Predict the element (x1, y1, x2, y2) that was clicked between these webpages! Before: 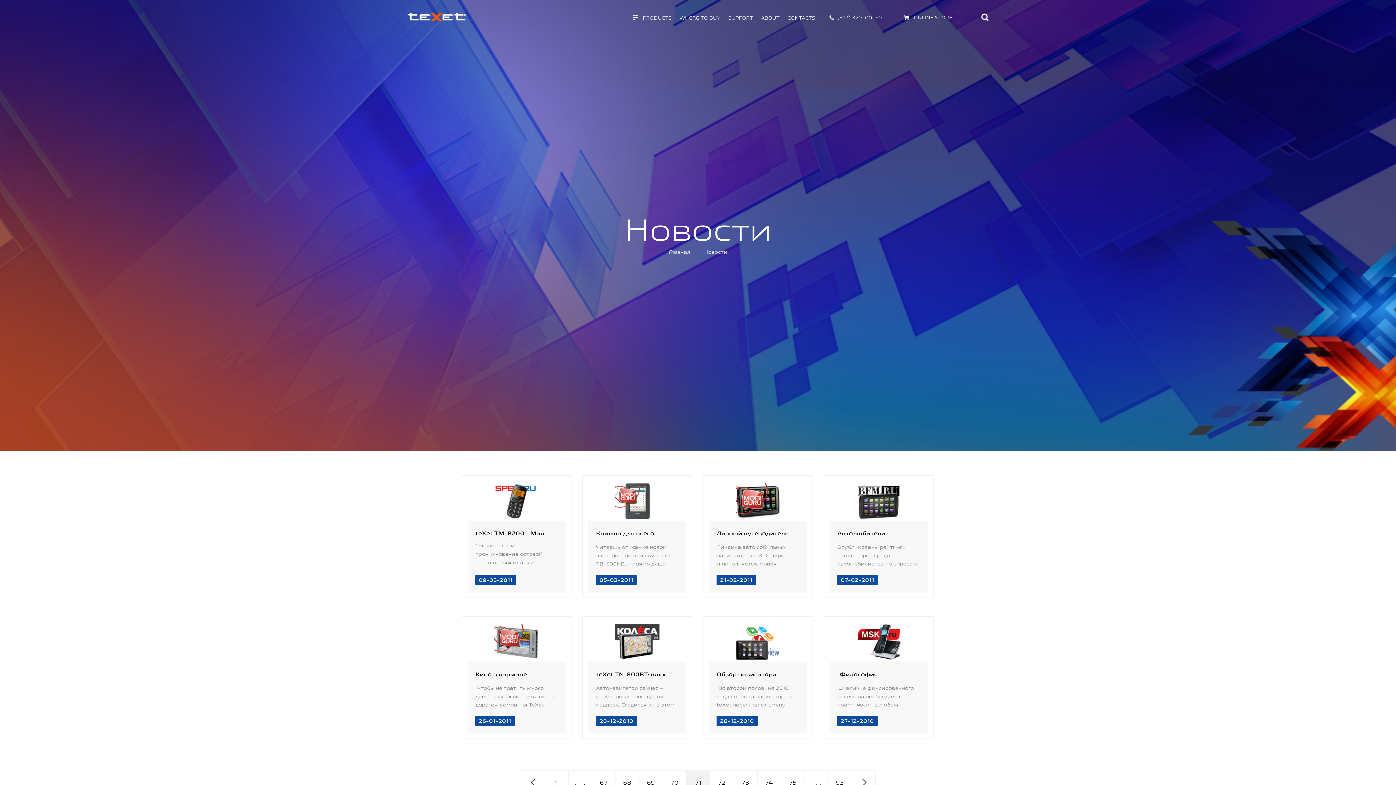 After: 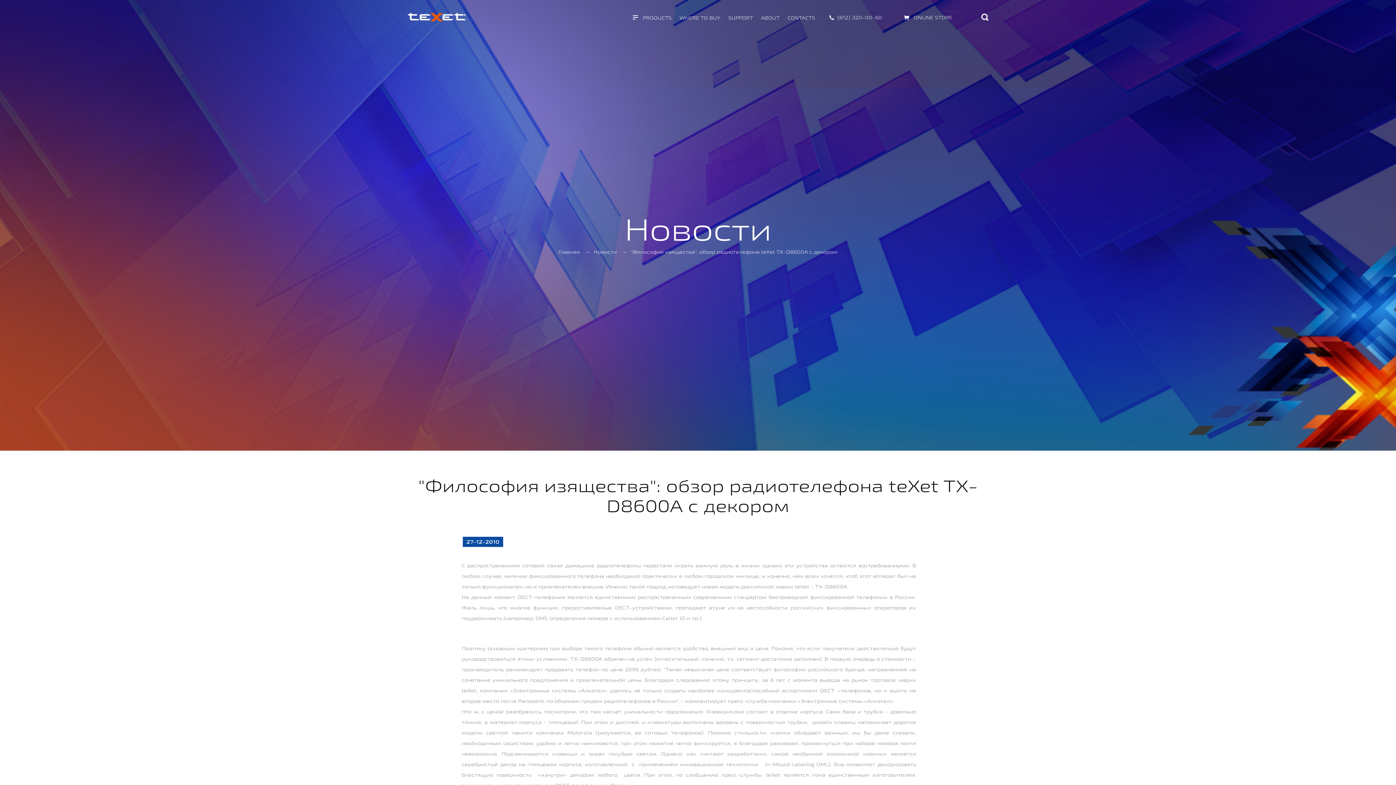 Action: bbox: (823, 616, 933, 738) label: "Философия изящества":...
"...Наличие фиксированного телефона необходимо практически в любом городском жилище, и...
27-12-2010